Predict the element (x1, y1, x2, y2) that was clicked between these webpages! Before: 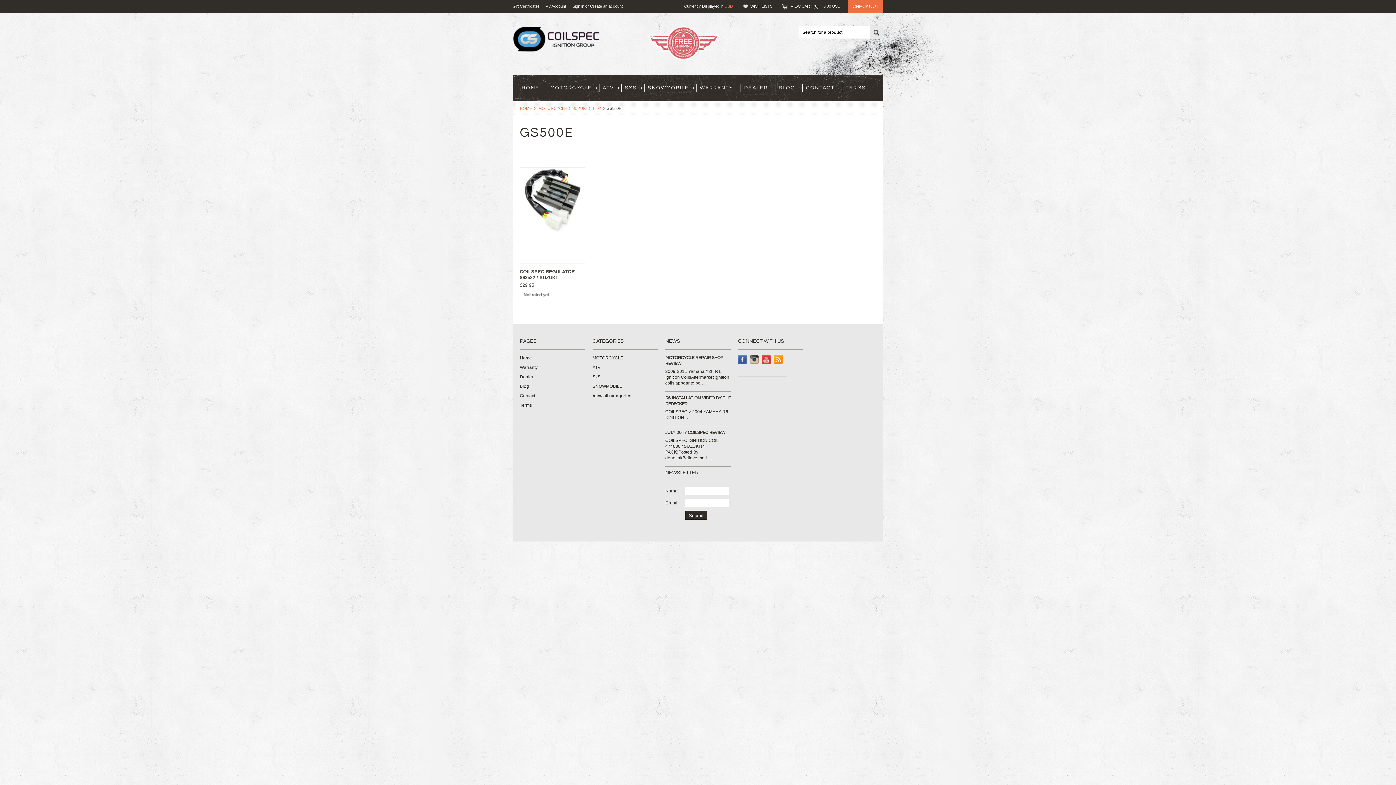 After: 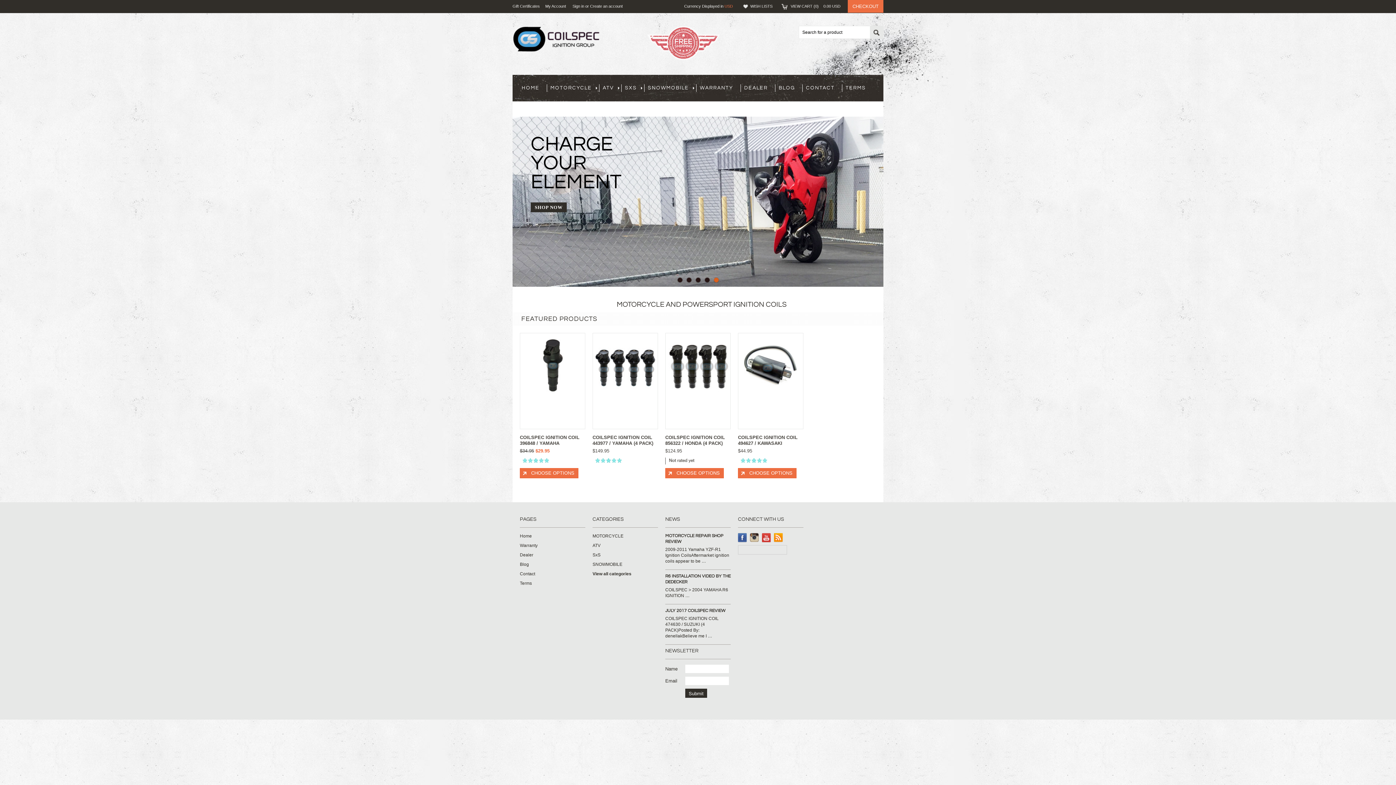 Action: bbox: (512, 42, 603, 56)